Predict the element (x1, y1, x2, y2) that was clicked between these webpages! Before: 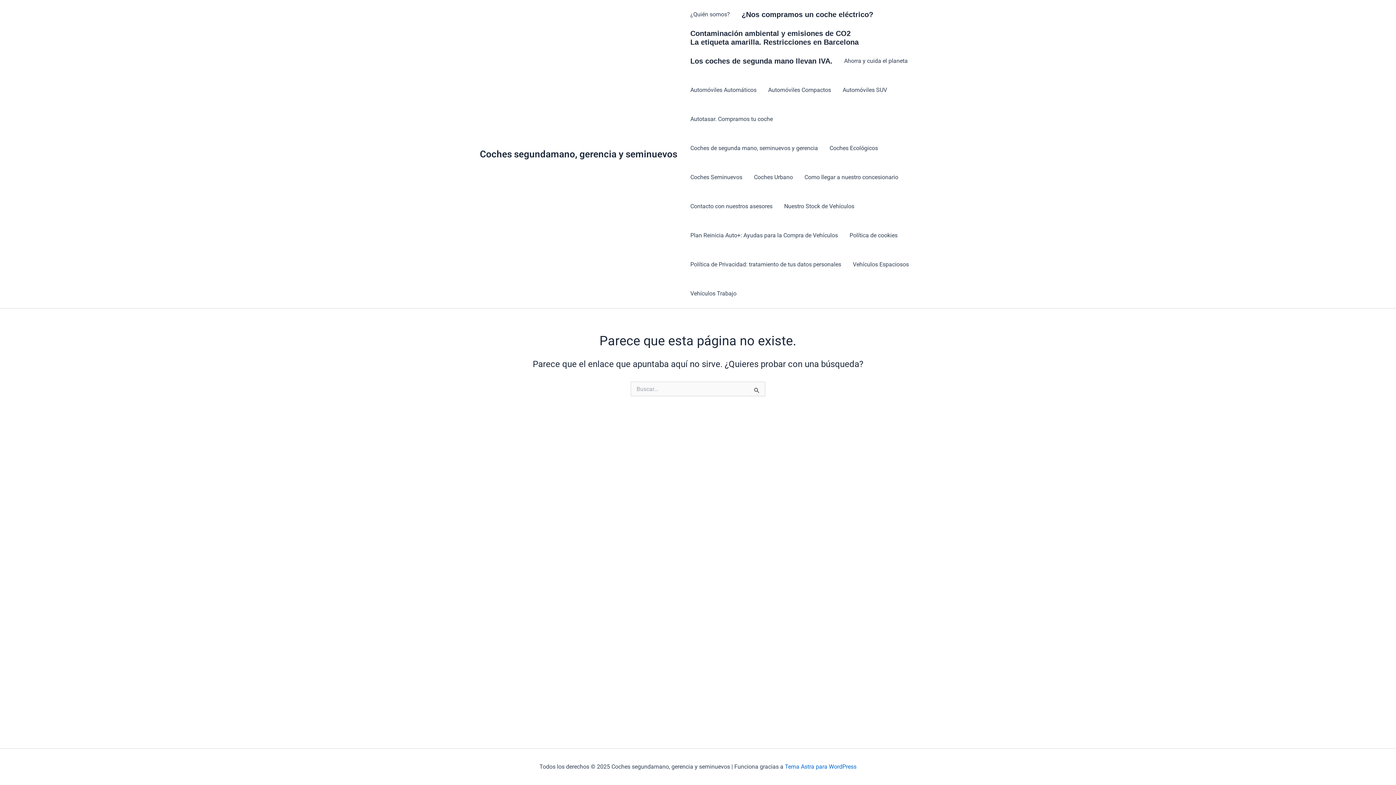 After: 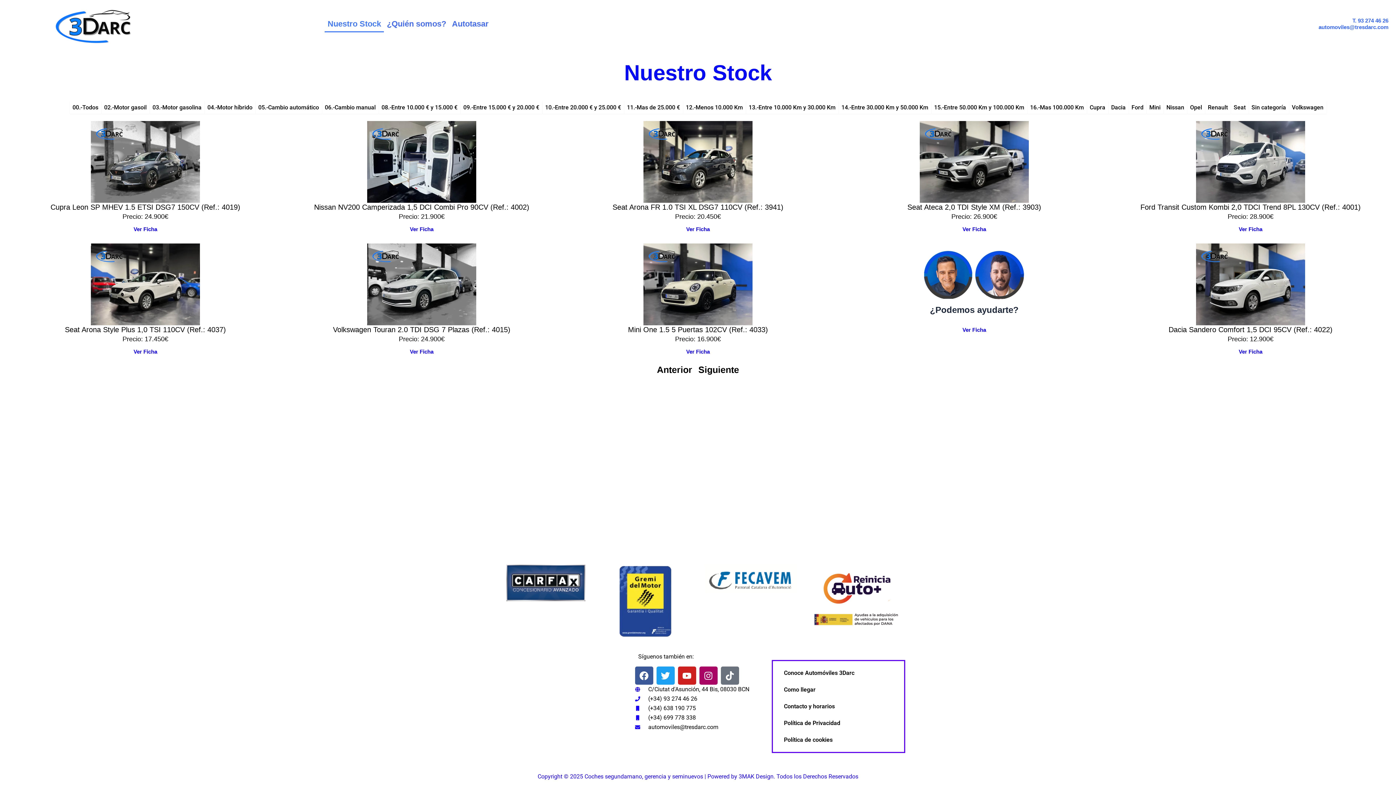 Action: label: Nuestro Stock de Vehículos bbox: (778, 192, 860, 221)